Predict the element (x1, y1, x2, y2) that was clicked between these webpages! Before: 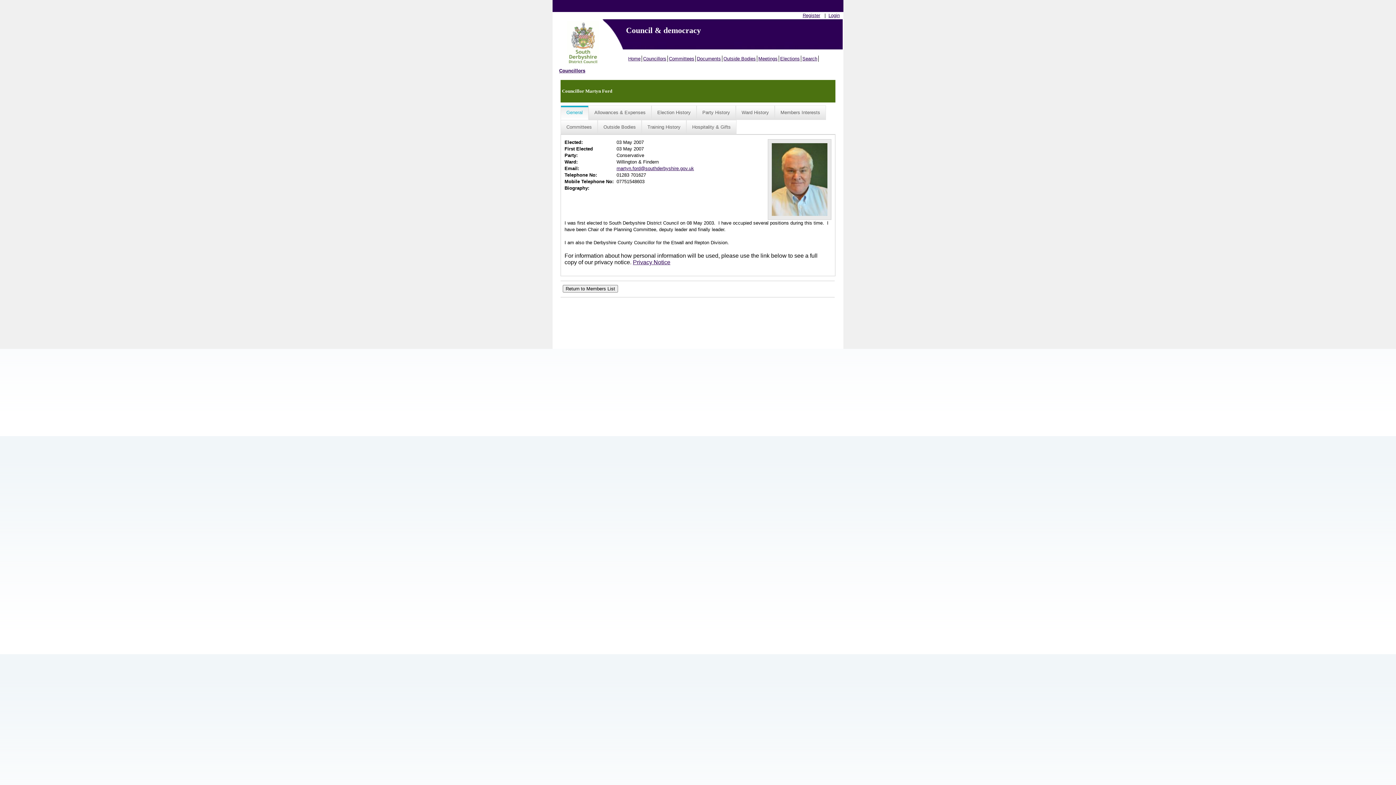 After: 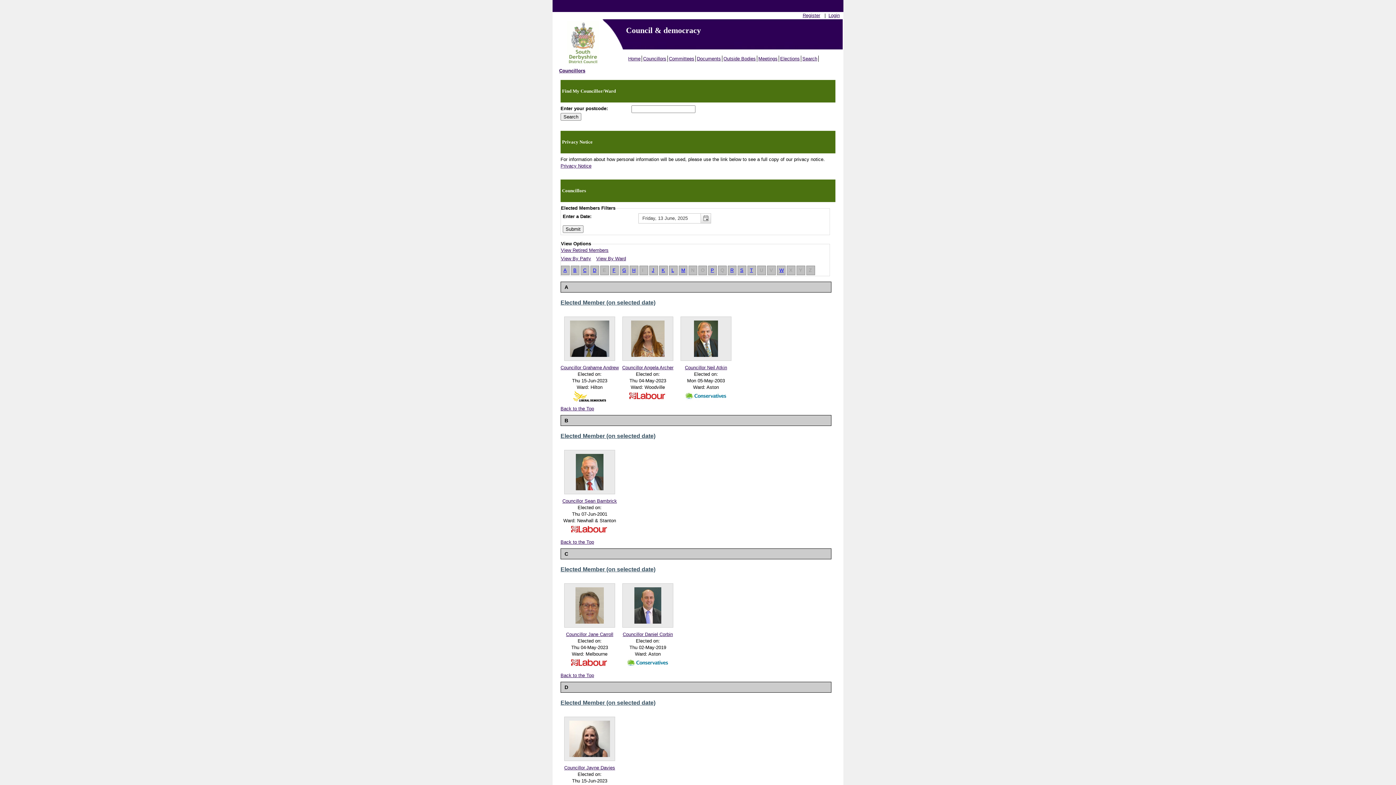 Action: label: Councillors bbox: (559, 68, 585, 73)